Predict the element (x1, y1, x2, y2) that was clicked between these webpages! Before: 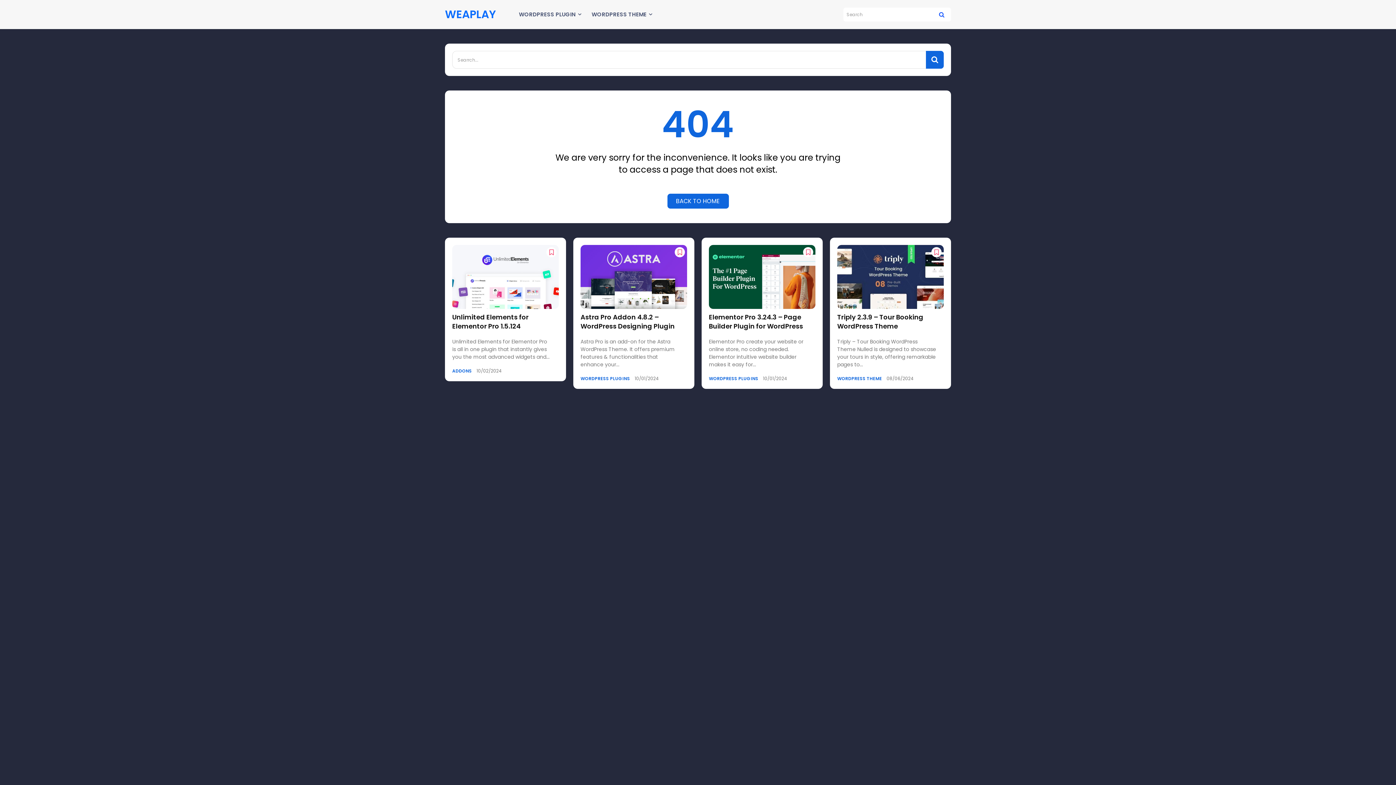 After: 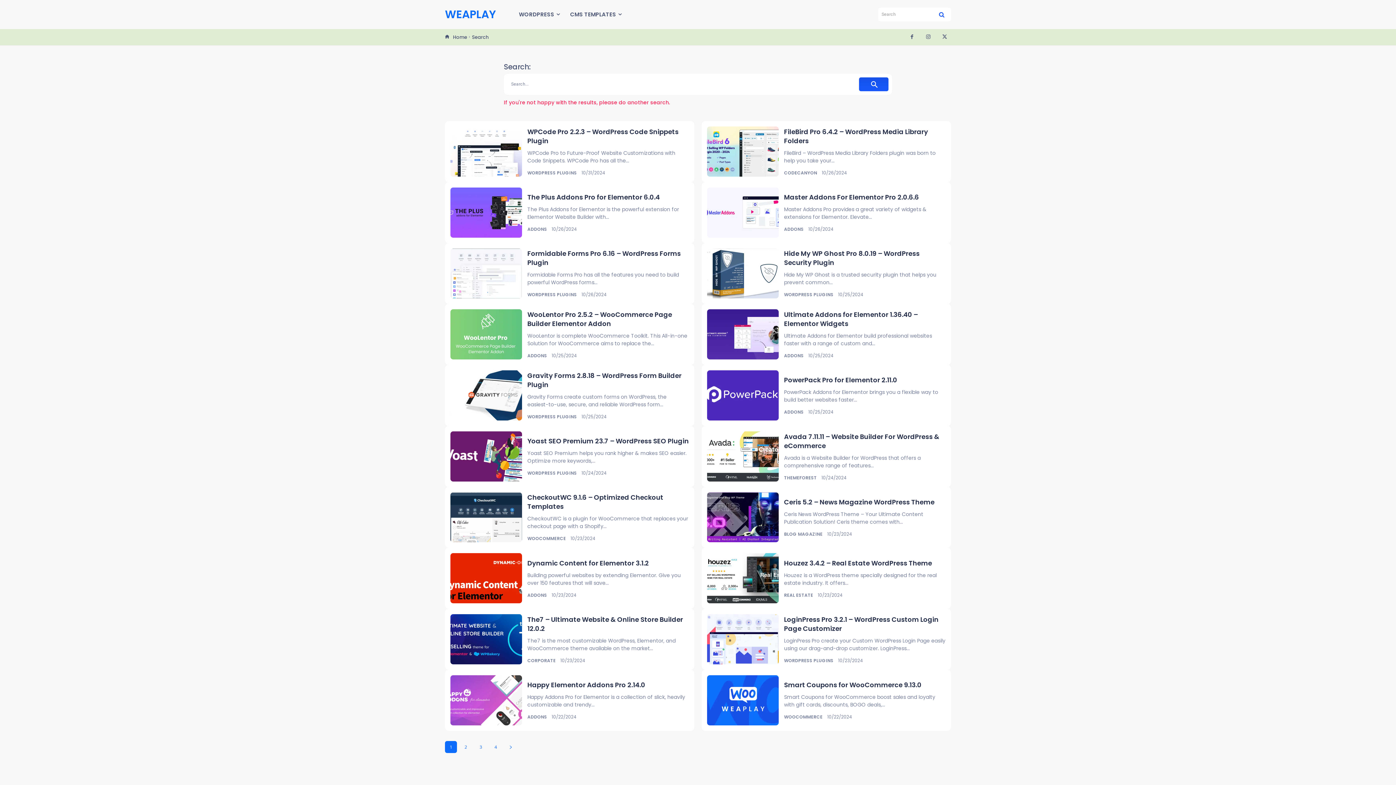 Action: label: Search bbox: (926, 50, 944, 68)